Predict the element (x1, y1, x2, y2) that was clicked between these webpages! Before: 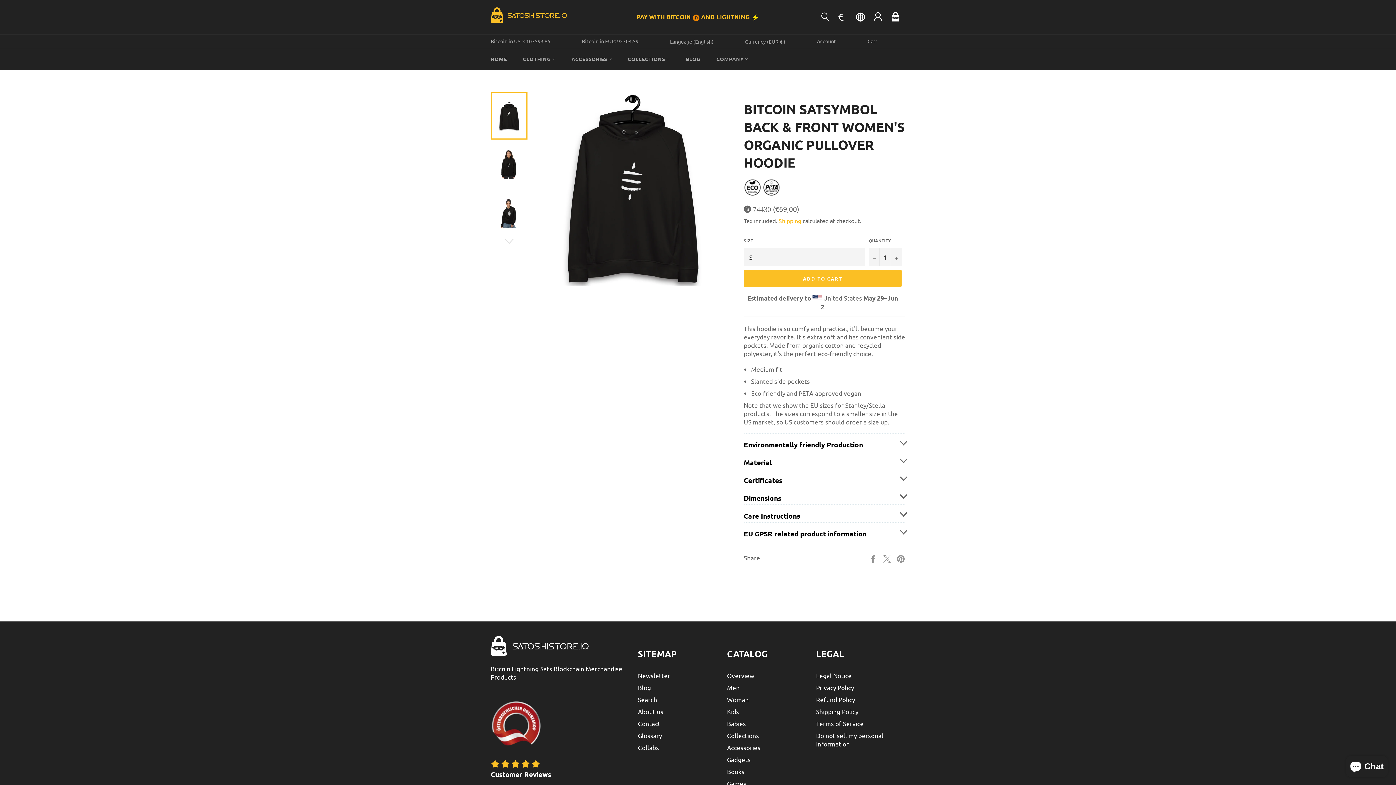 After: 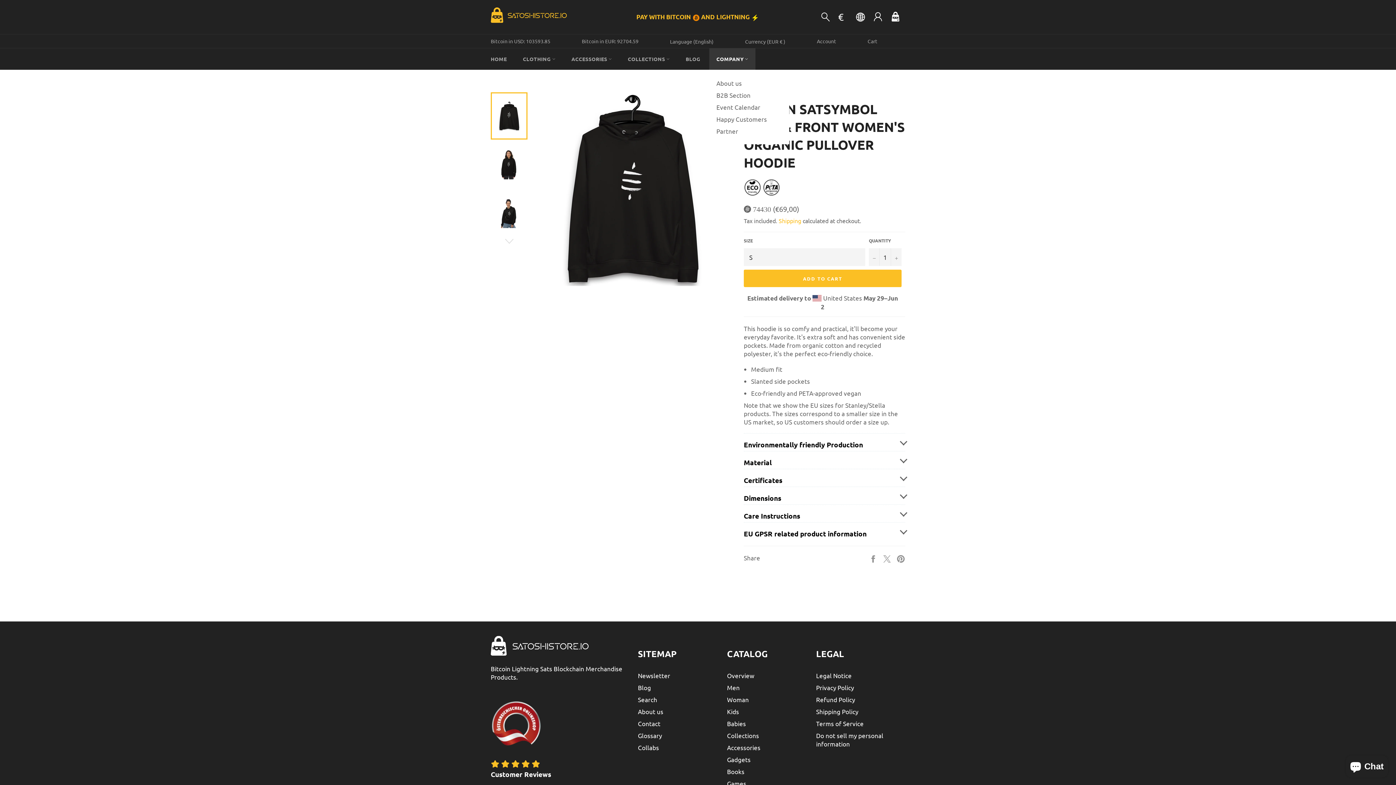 Action: label: COMPANY  bbox: (709, 48, 755, 69)